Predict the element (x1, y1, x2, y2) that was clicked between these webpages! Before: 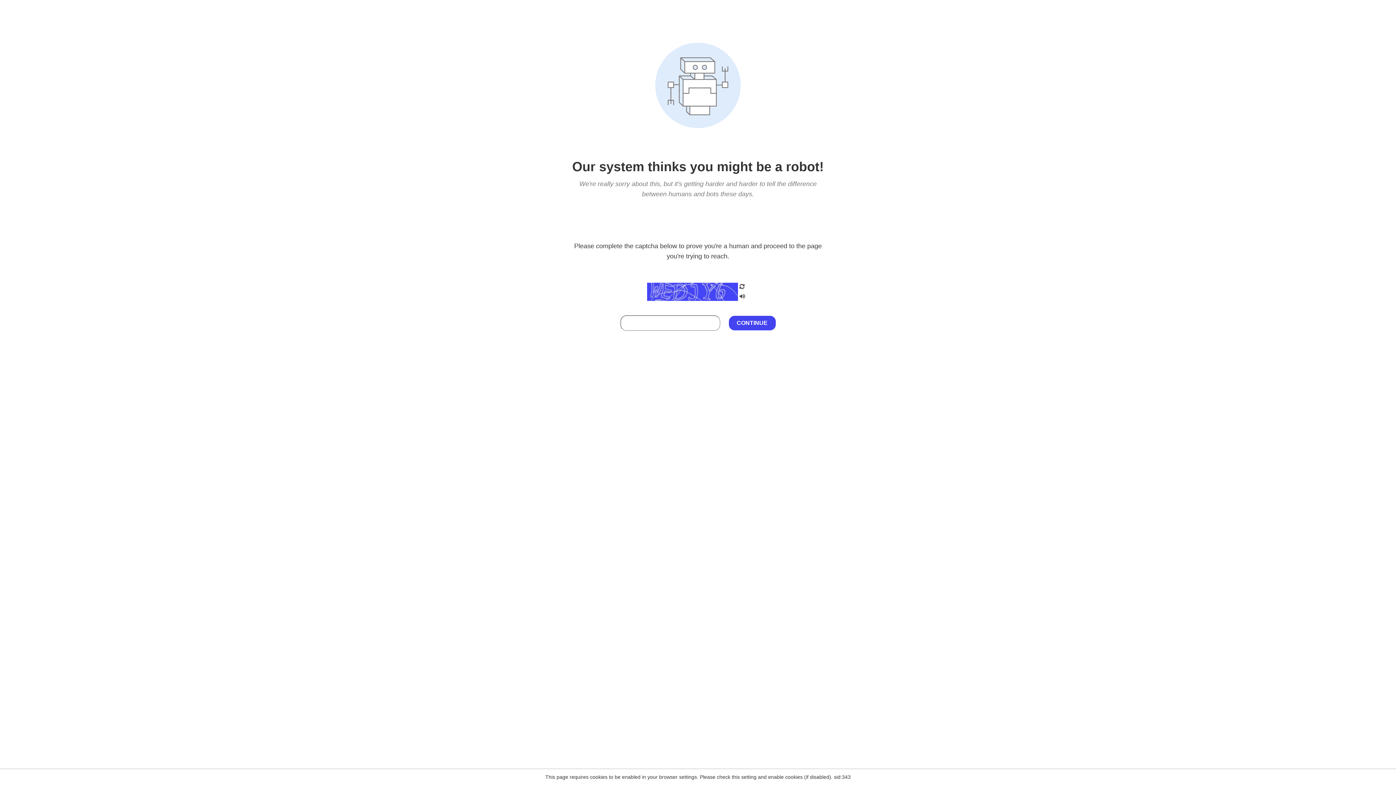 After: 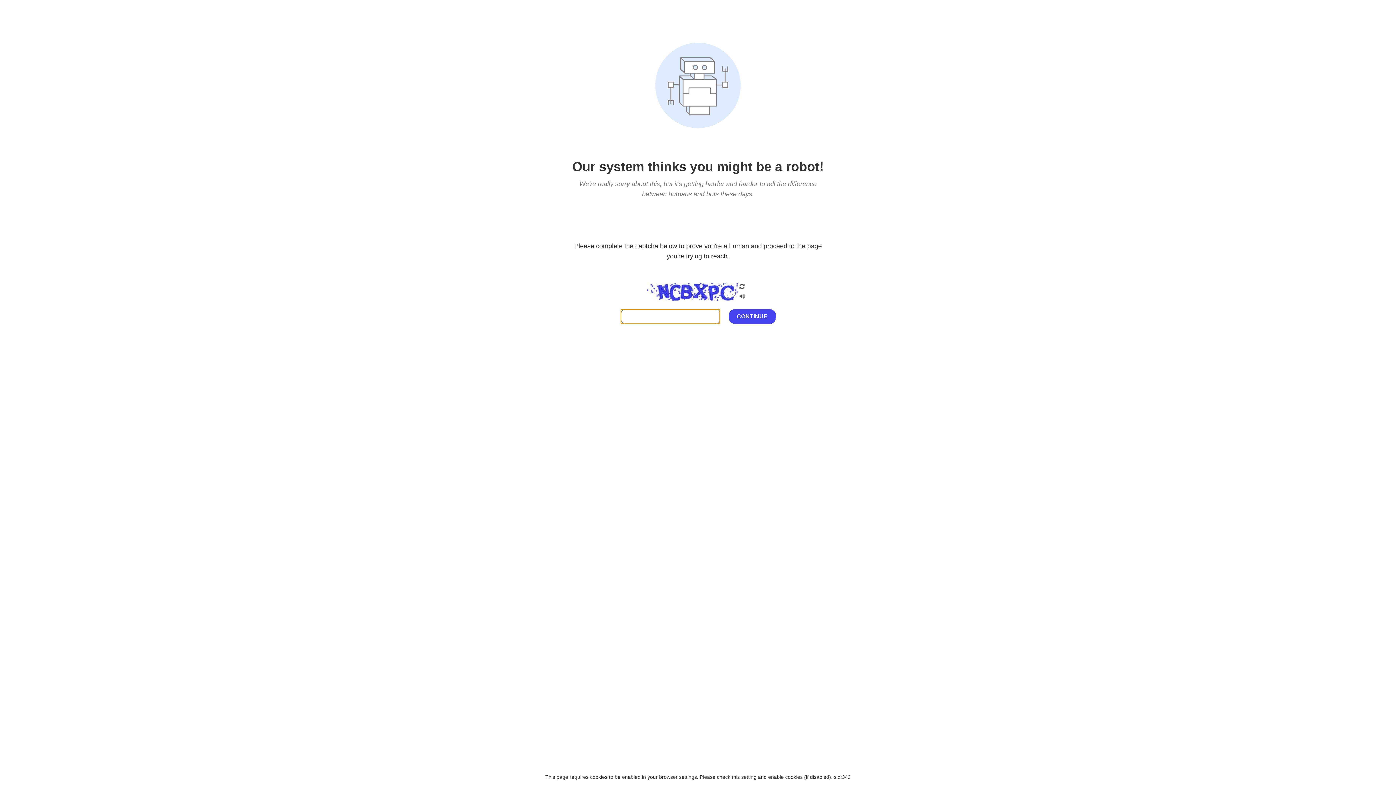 Action: bbox: (738, 200, 746, 210)